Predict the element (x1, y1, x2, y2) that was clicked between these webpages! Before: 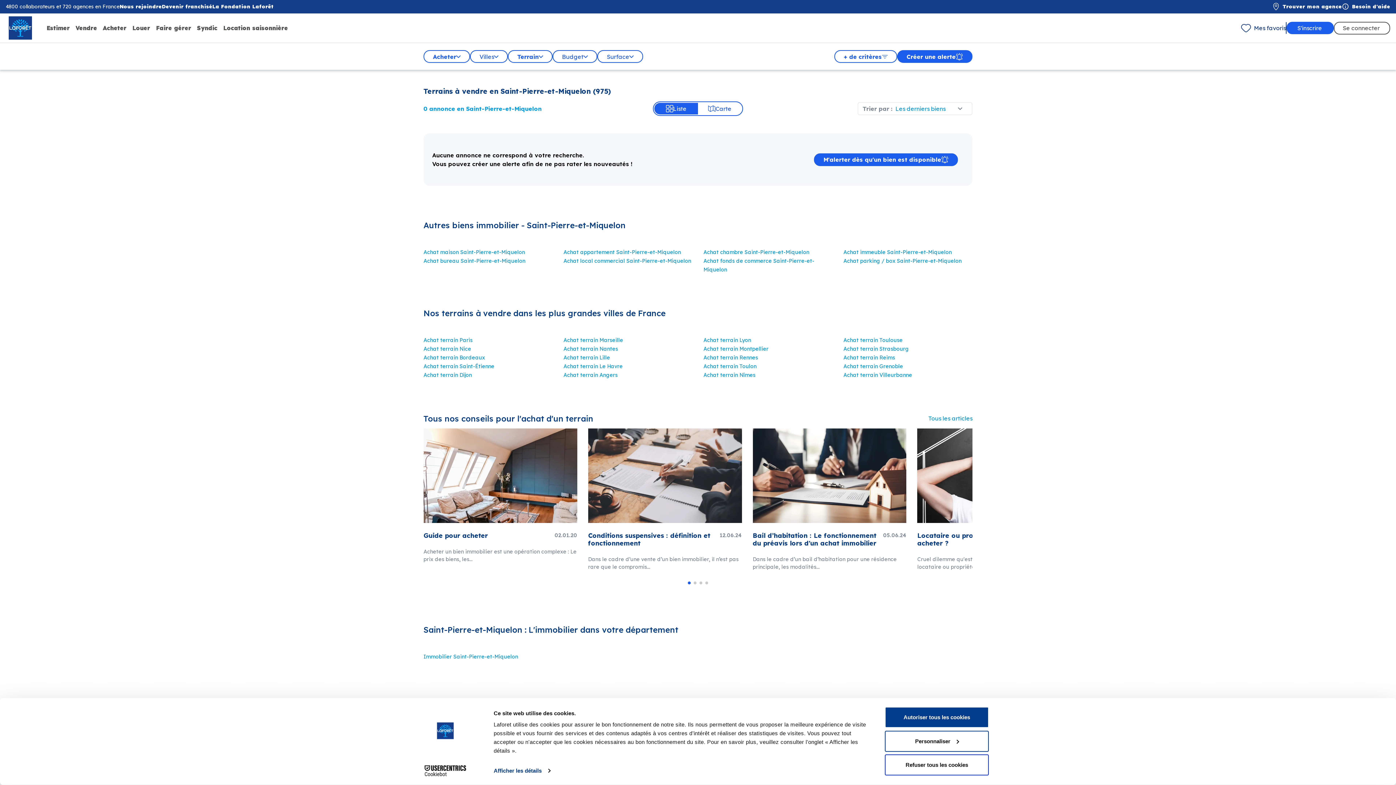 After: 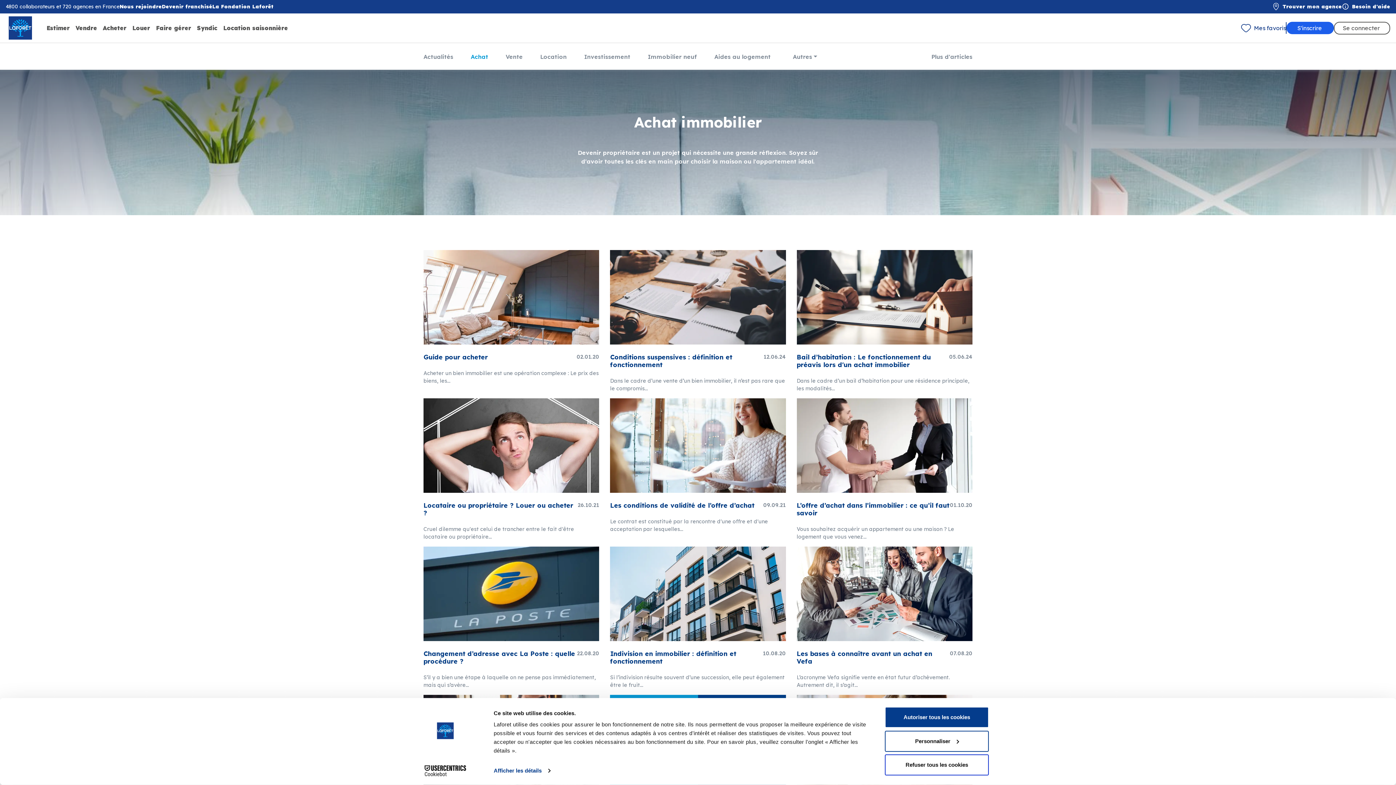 Action: label: Tous les articles bbox: (928, 414, 972, 422)